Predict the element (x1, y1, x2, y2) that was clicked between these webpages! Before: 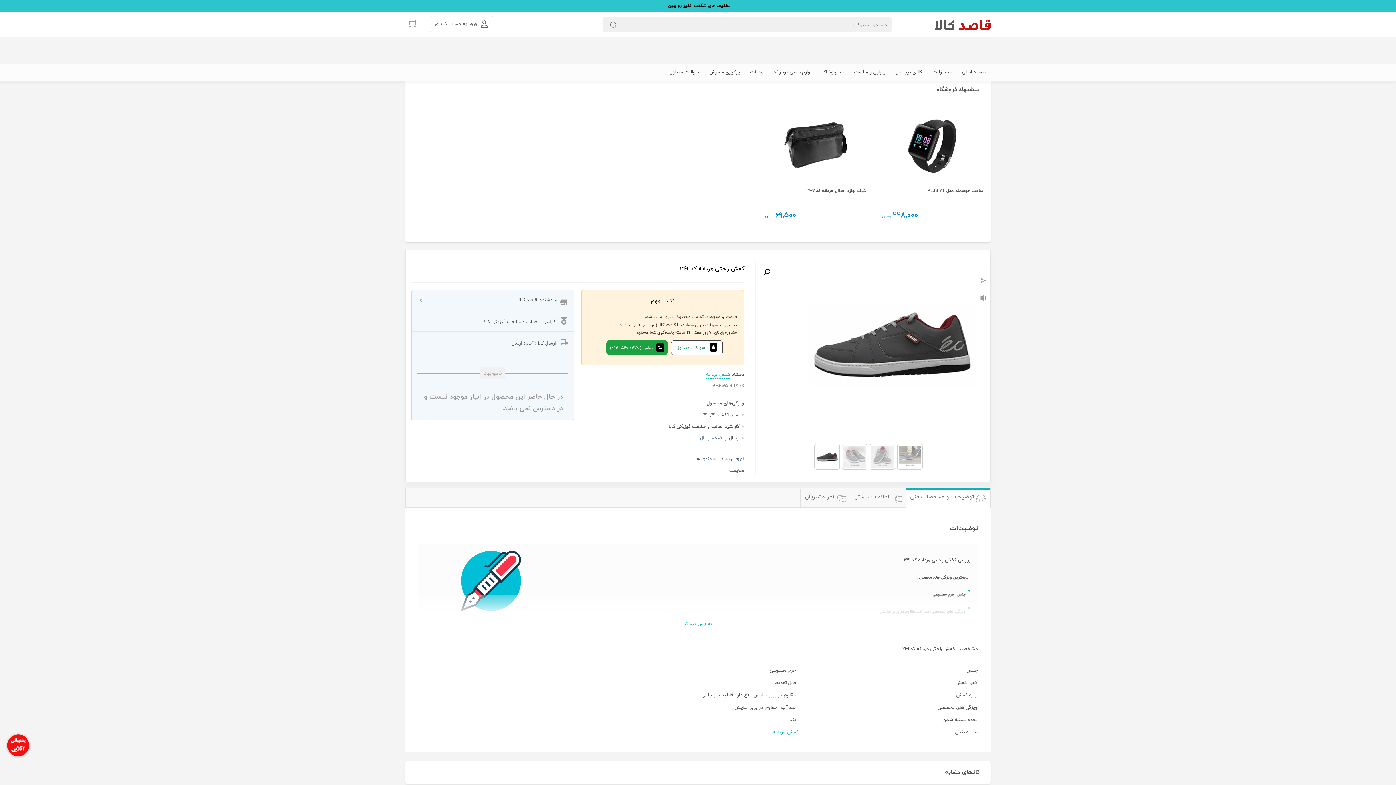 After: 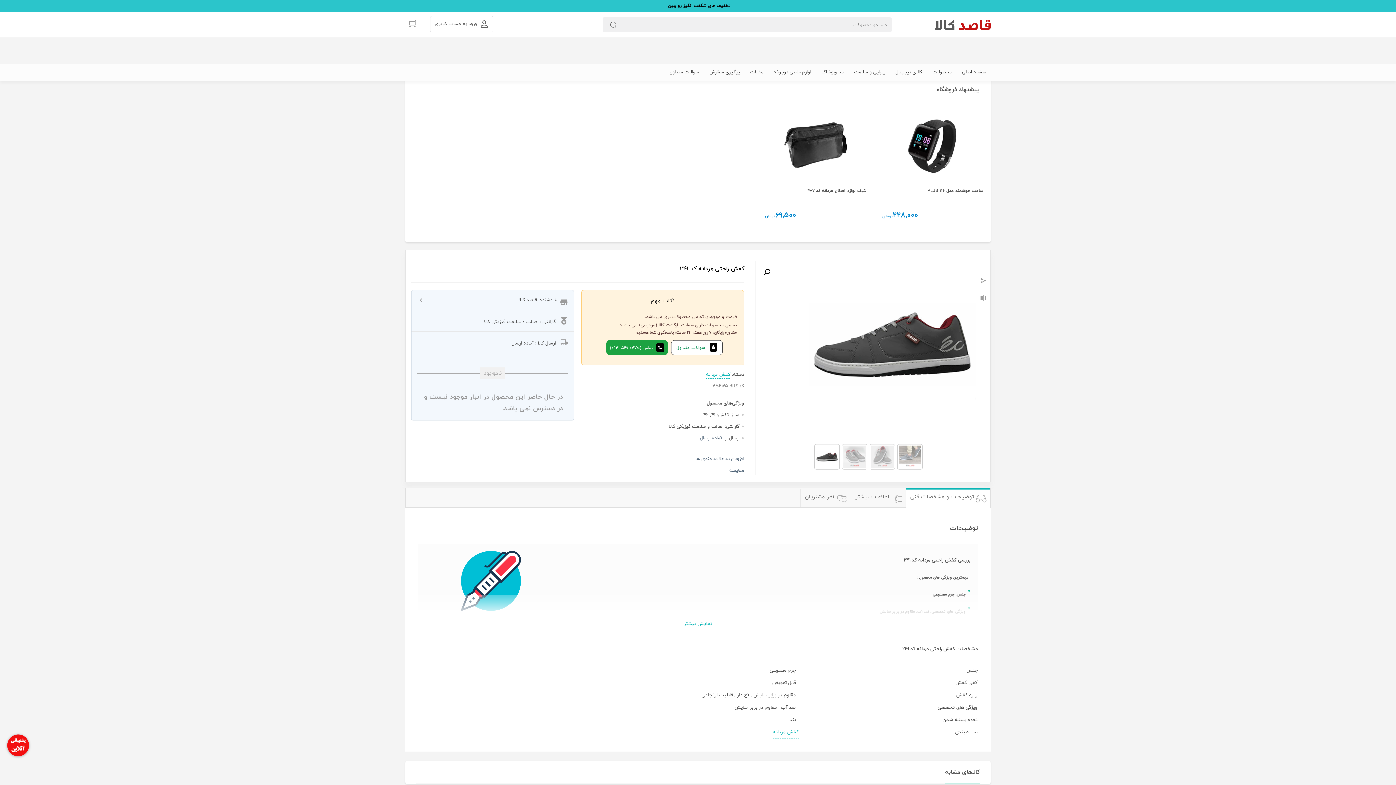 Action: label: سوالات متداول bbox: (671, 340, 722, 355)